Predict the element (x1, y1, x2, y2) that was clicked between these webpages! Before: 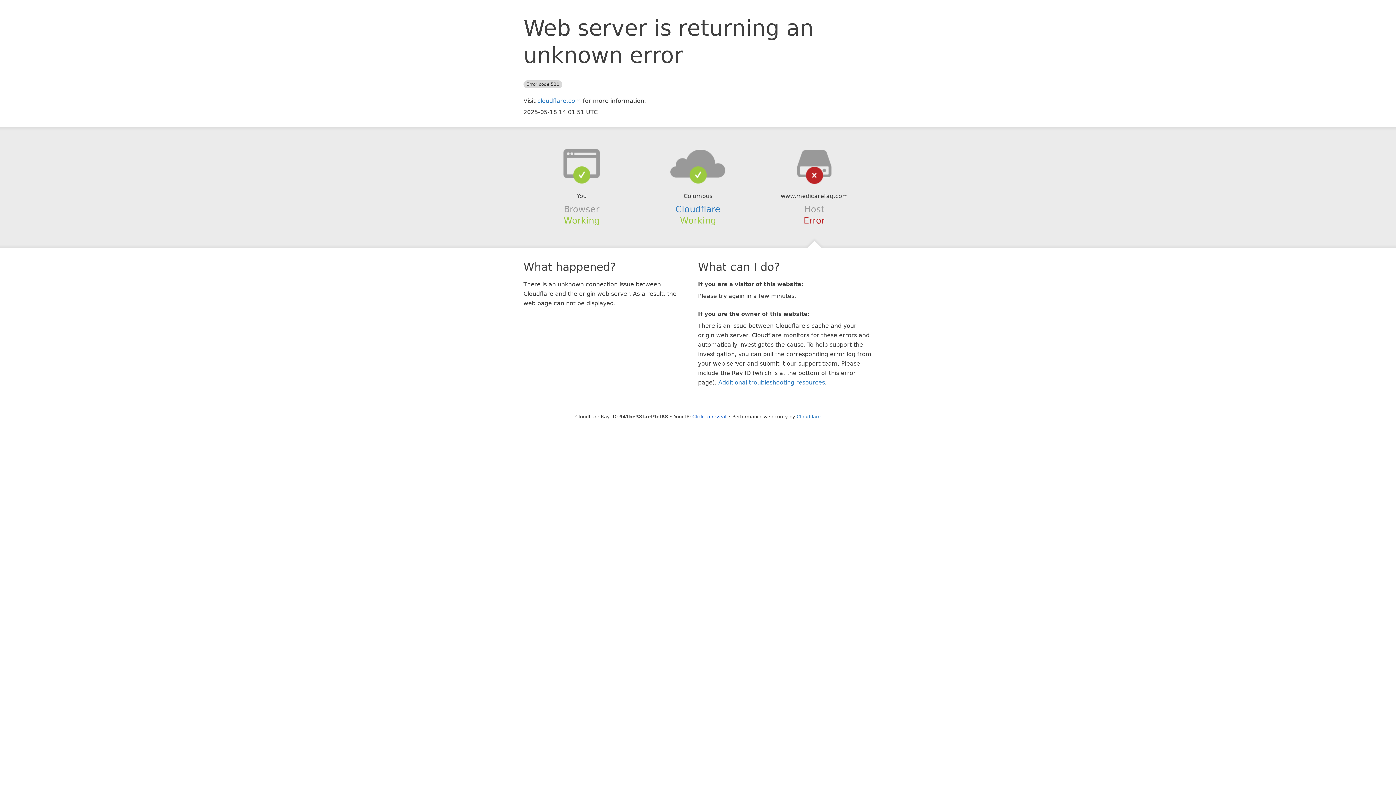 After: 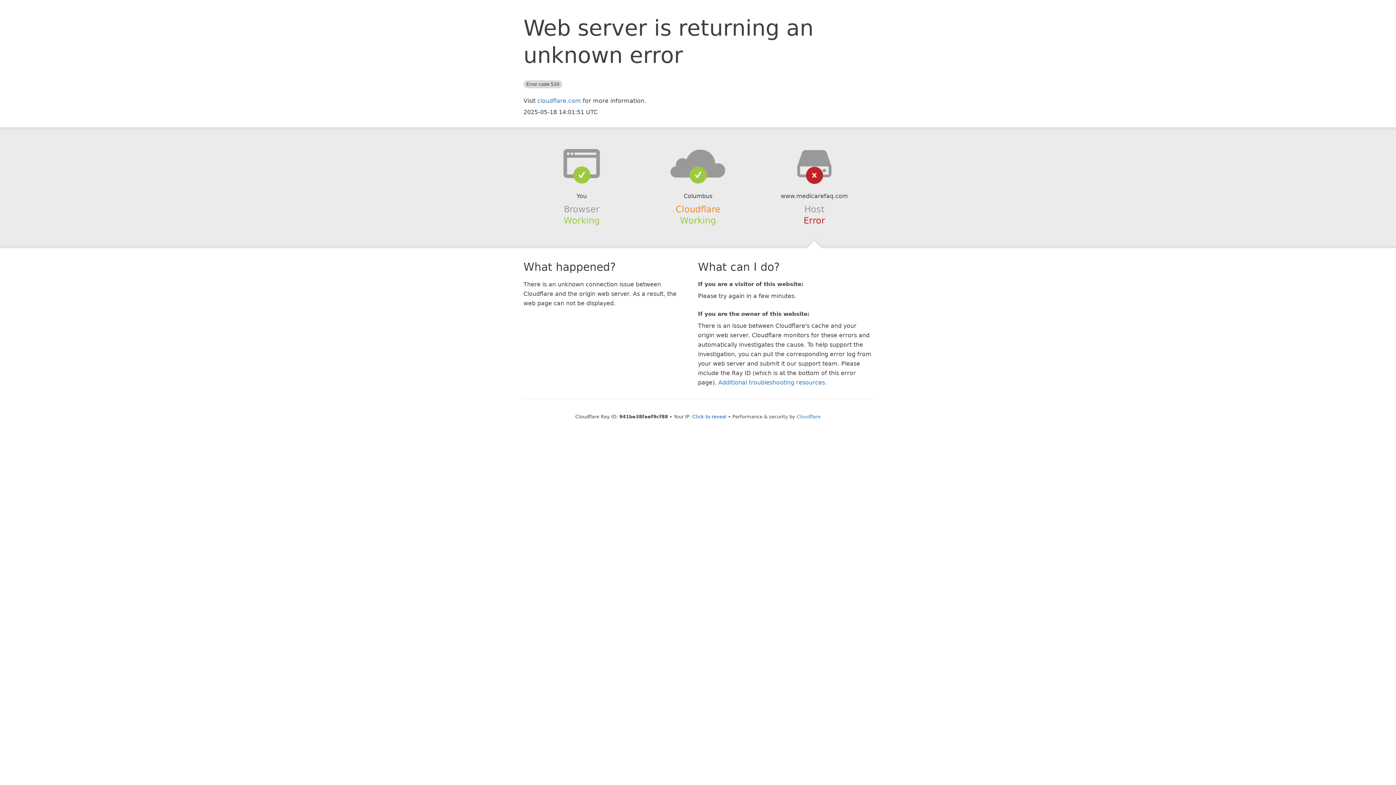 Action: label: Cloudflare bbox: (675, 204, 720, 214)